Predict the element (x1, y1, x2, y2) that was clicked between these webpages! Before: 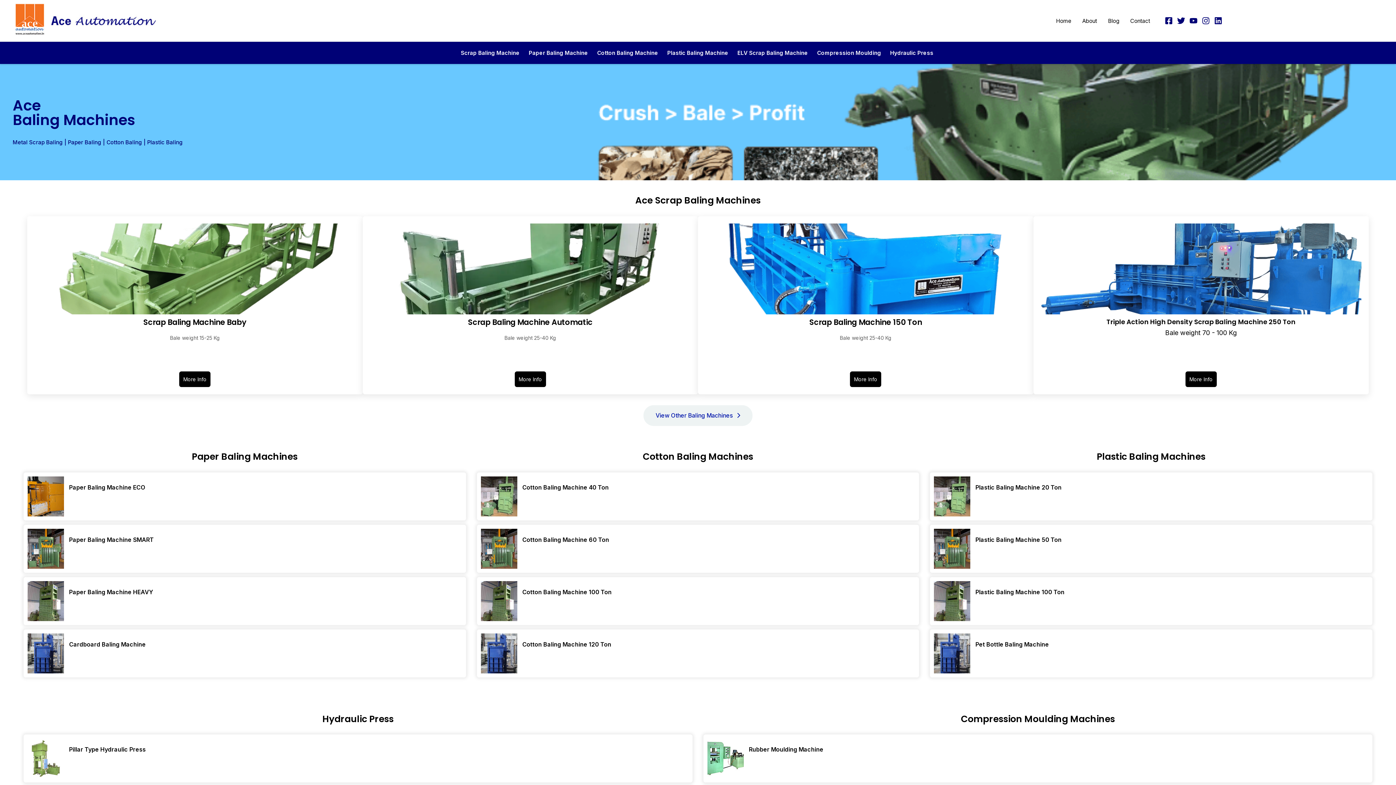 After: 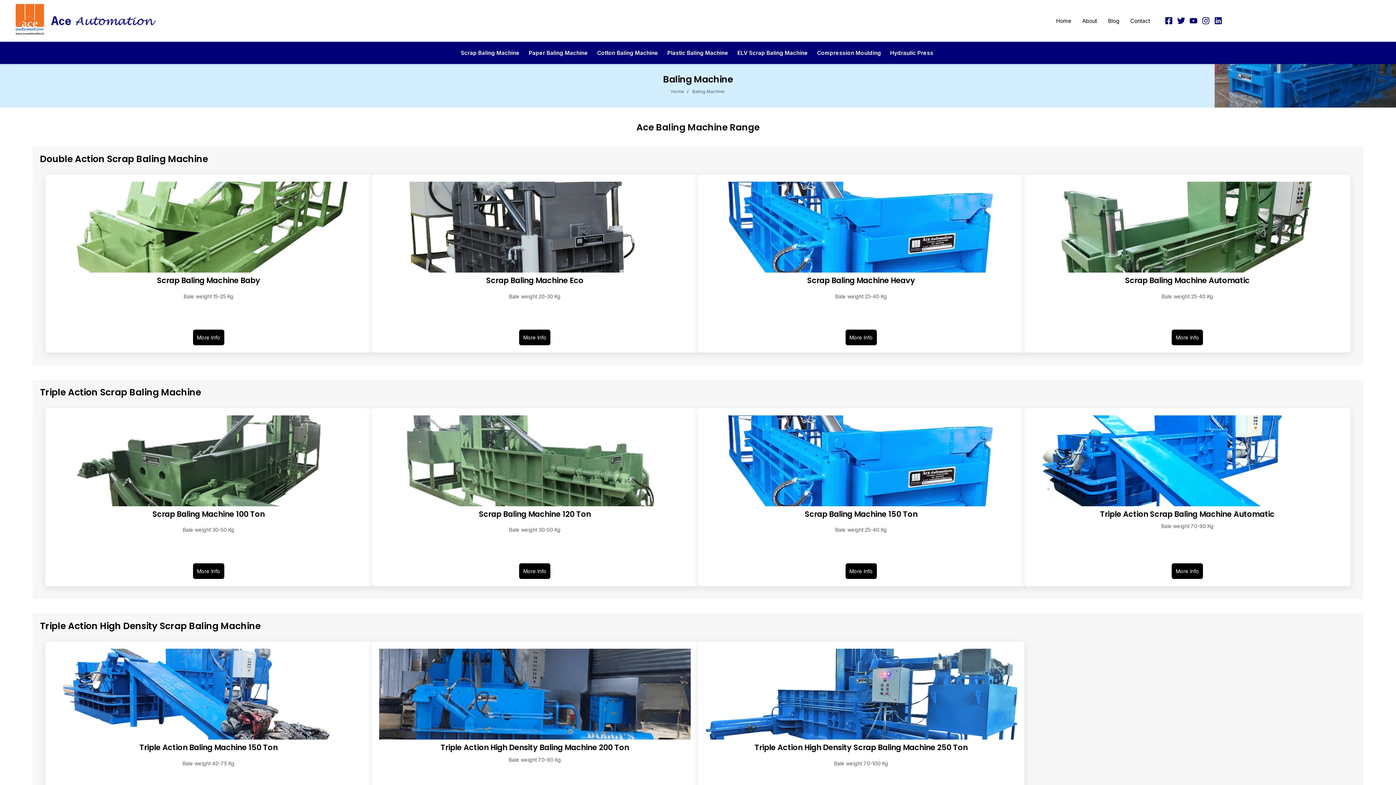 Action: label: V
i
e
w
 
O
t
h
e
r
 
B
a
l
i
n
g
 
M
a
c
h
i
n
e
s bbox: (643, 405, 752, 426)